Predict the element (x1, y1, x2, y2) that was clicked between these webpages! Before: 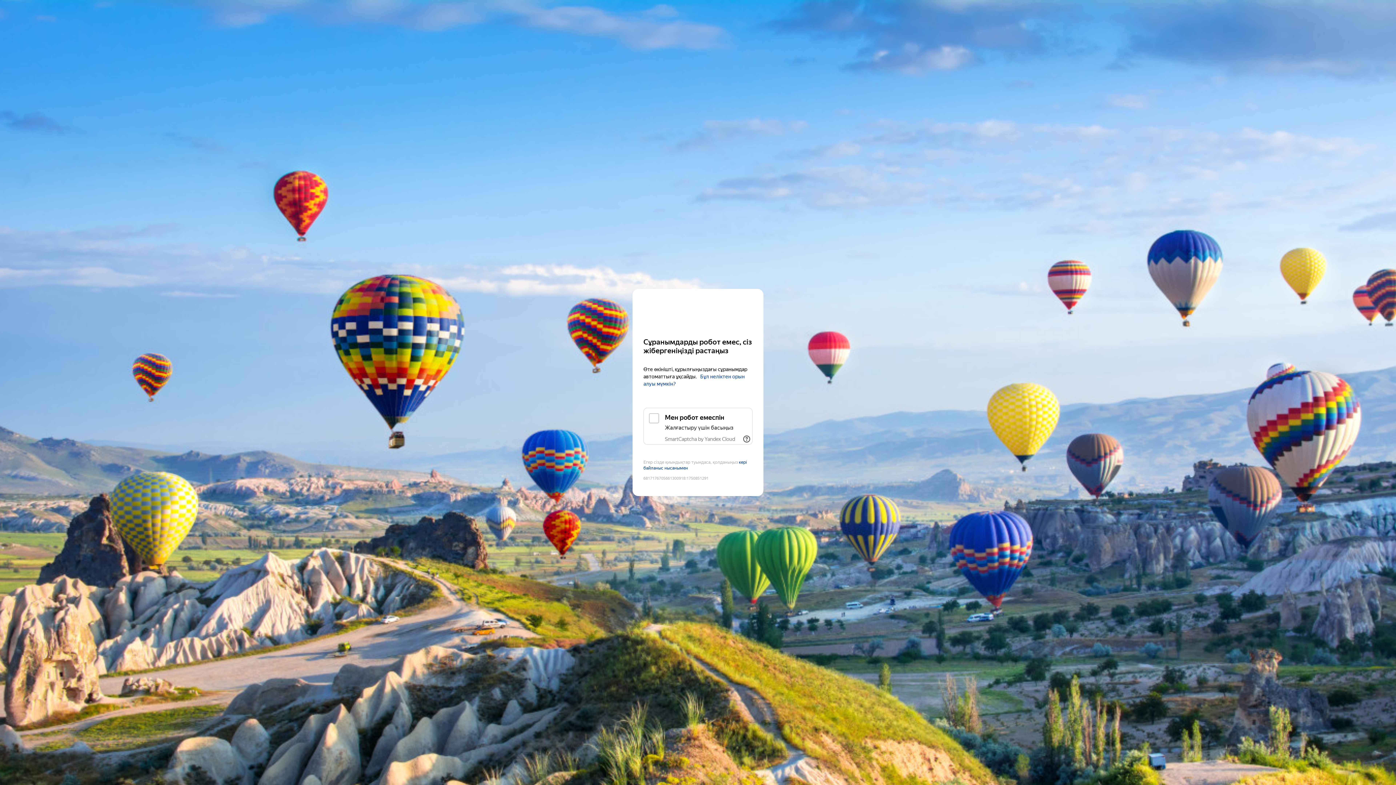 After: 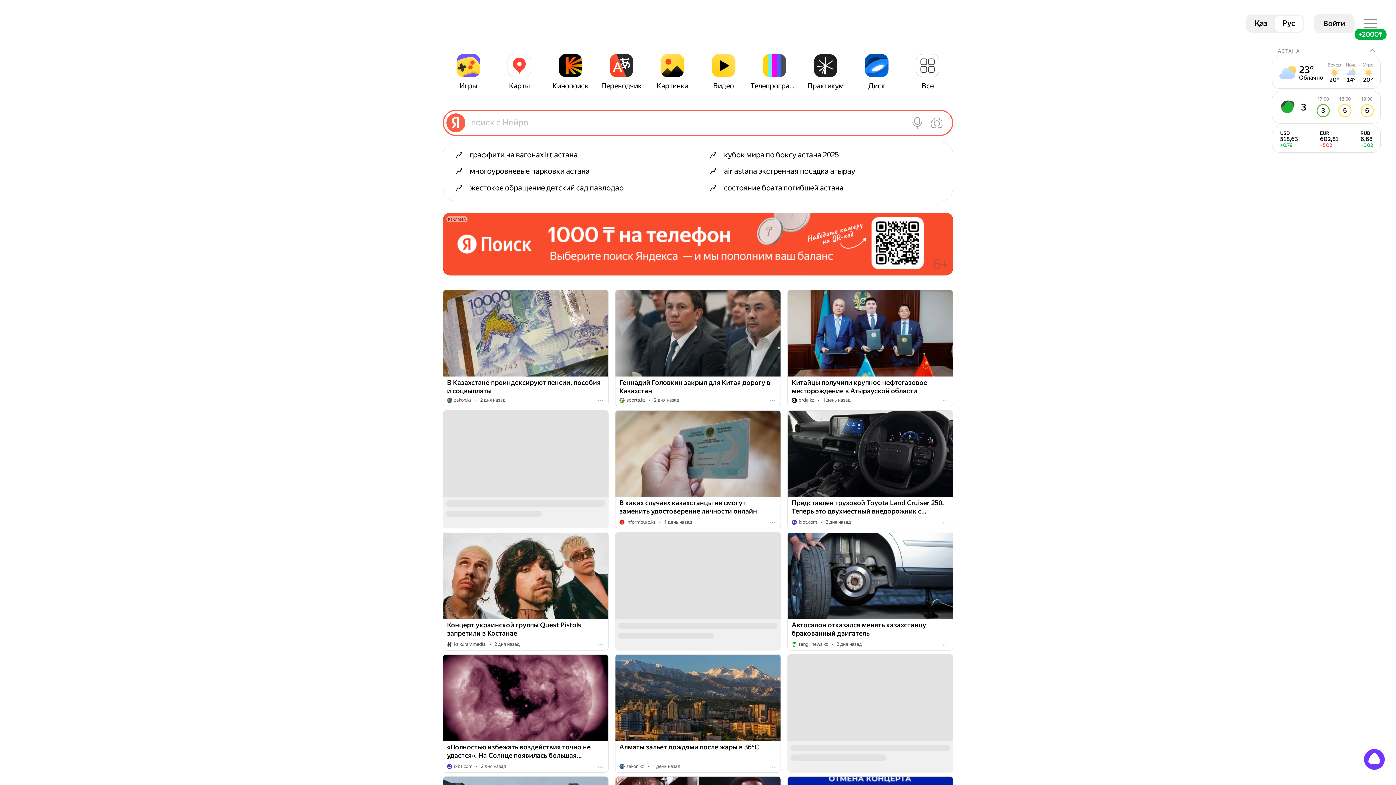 Action: bbox: (643, 303, 752, 316) label: Yandex